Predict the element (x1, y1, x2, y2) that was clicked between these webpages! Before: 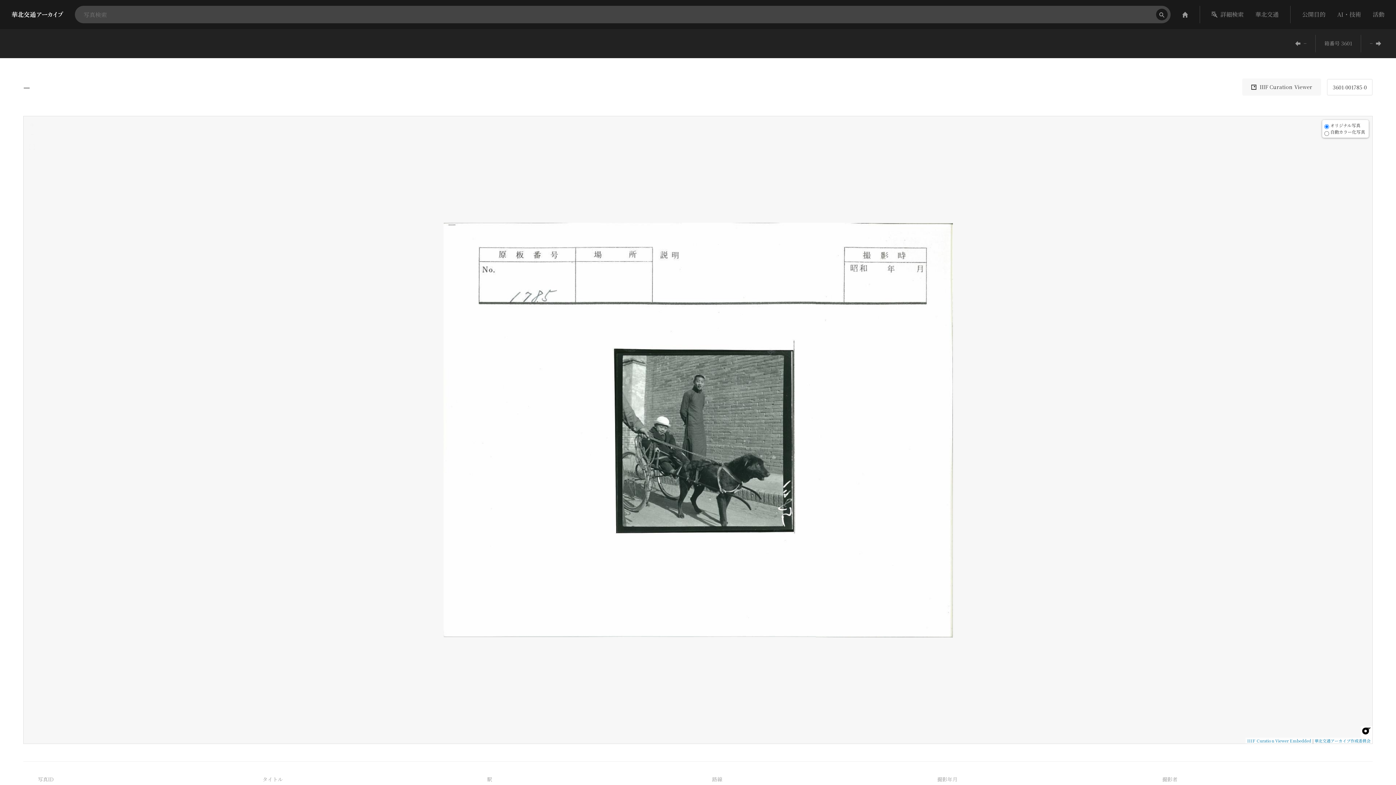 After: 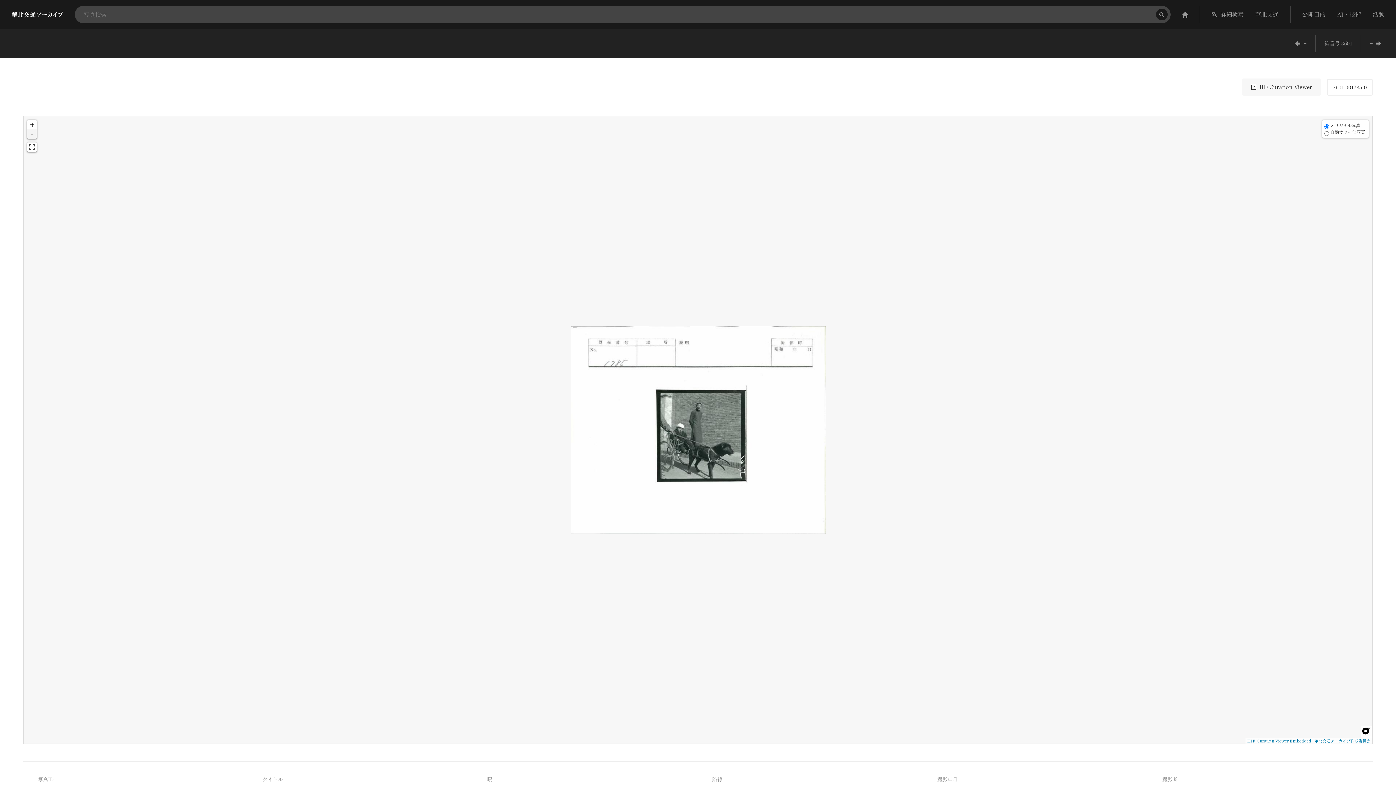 Action: bbox: (27, 129, 36, 138) label: -